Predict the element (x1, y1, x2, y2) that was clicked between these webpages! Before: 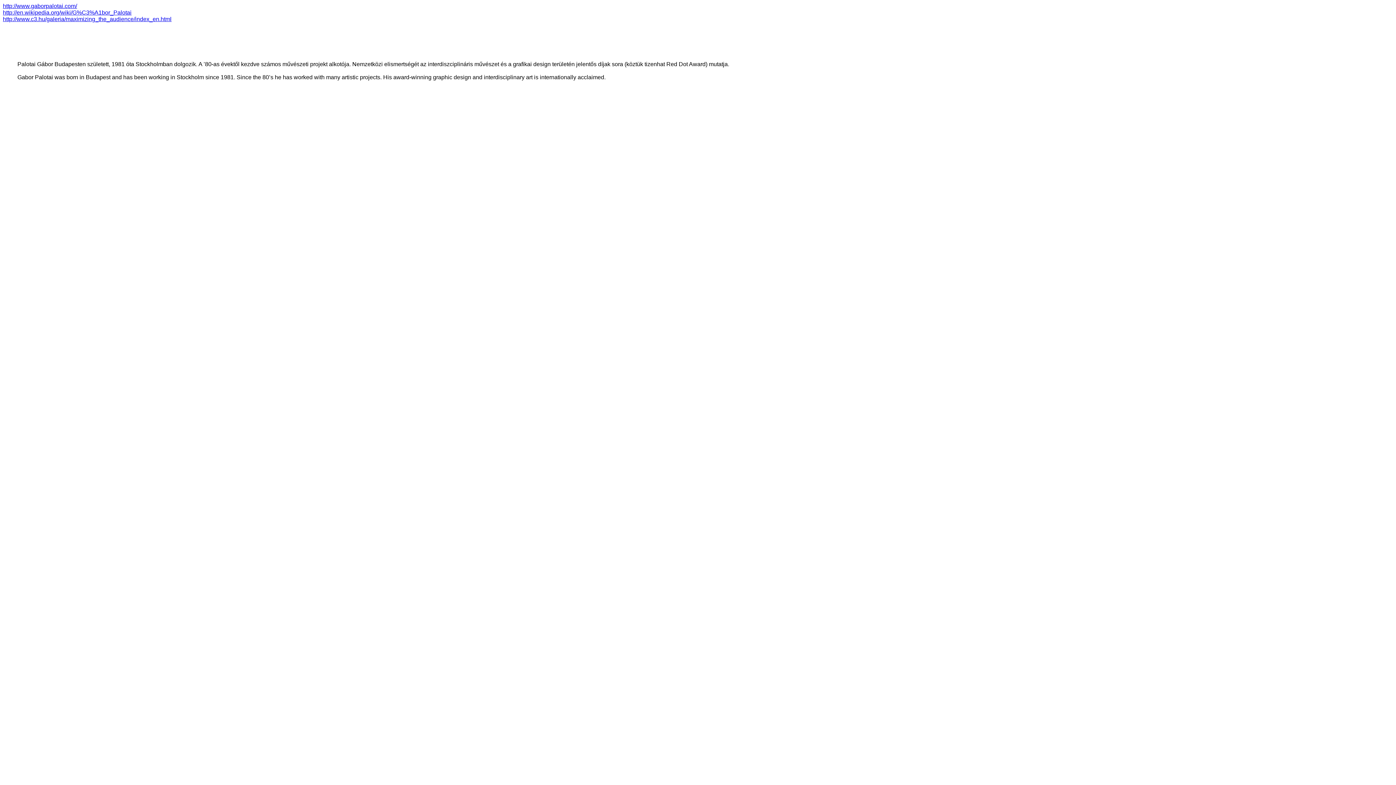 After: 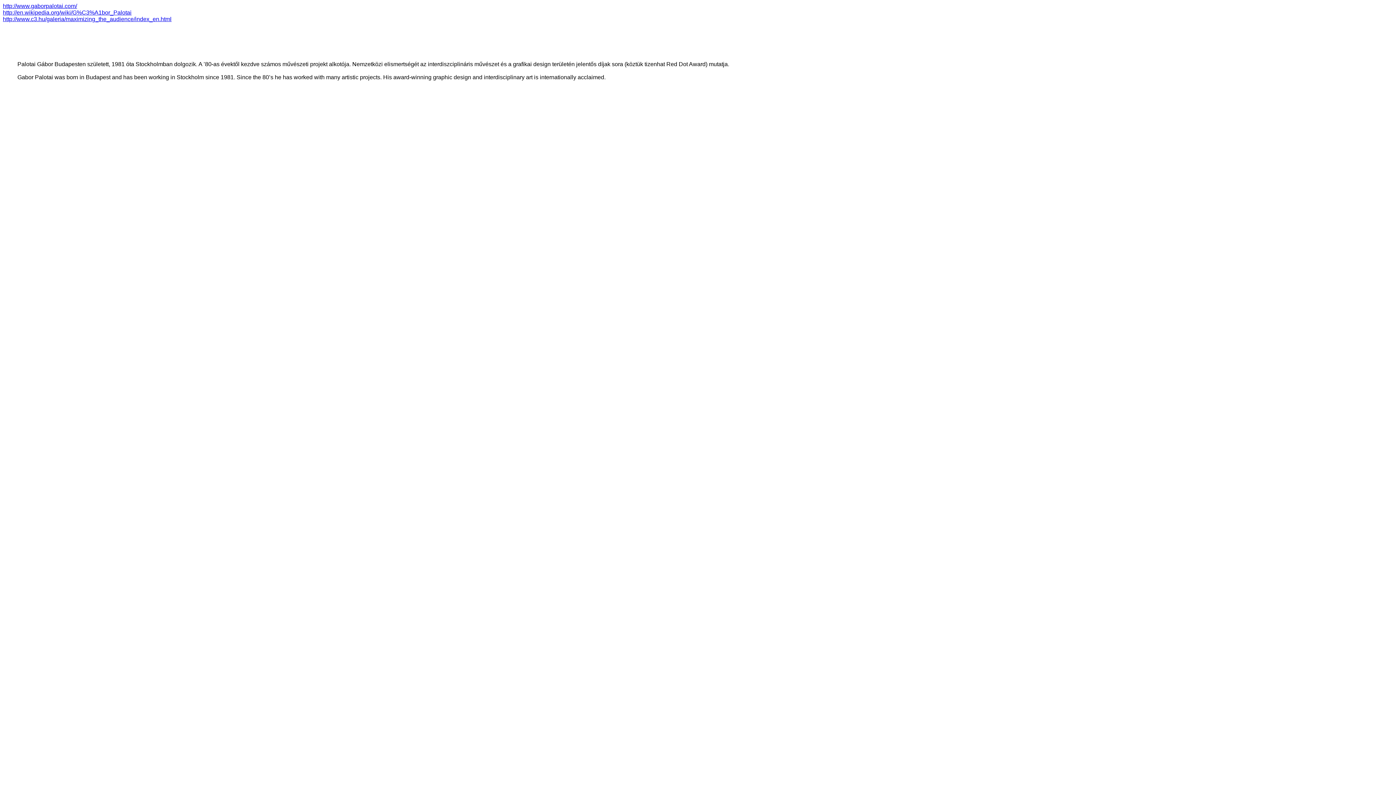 Action: label: http://www.gaborpalotai.com/ bbox: (2, 2, 77, 9)